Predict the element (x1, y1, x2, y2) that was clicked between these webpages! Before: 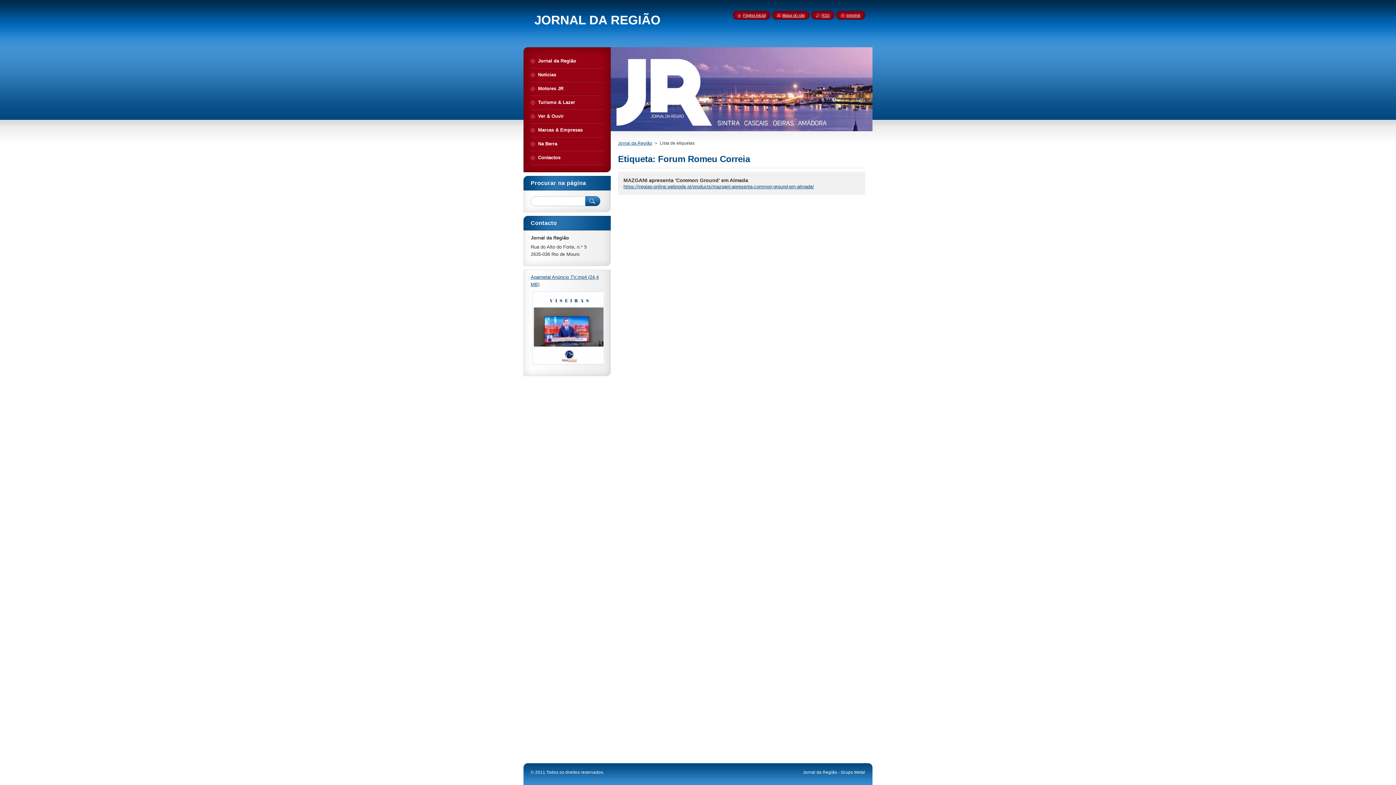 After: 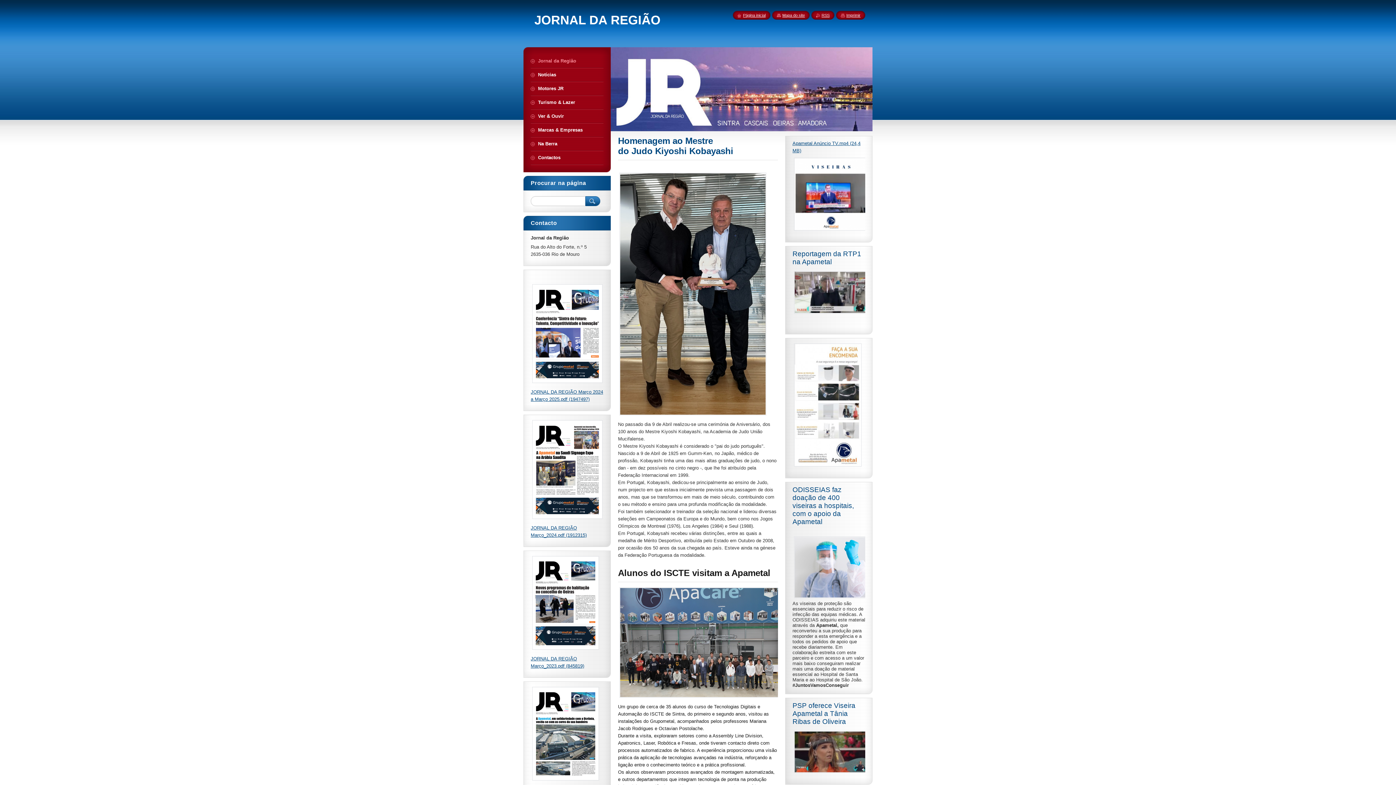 Action: label: Página inicial bbox: (737, 13, 765, 17)